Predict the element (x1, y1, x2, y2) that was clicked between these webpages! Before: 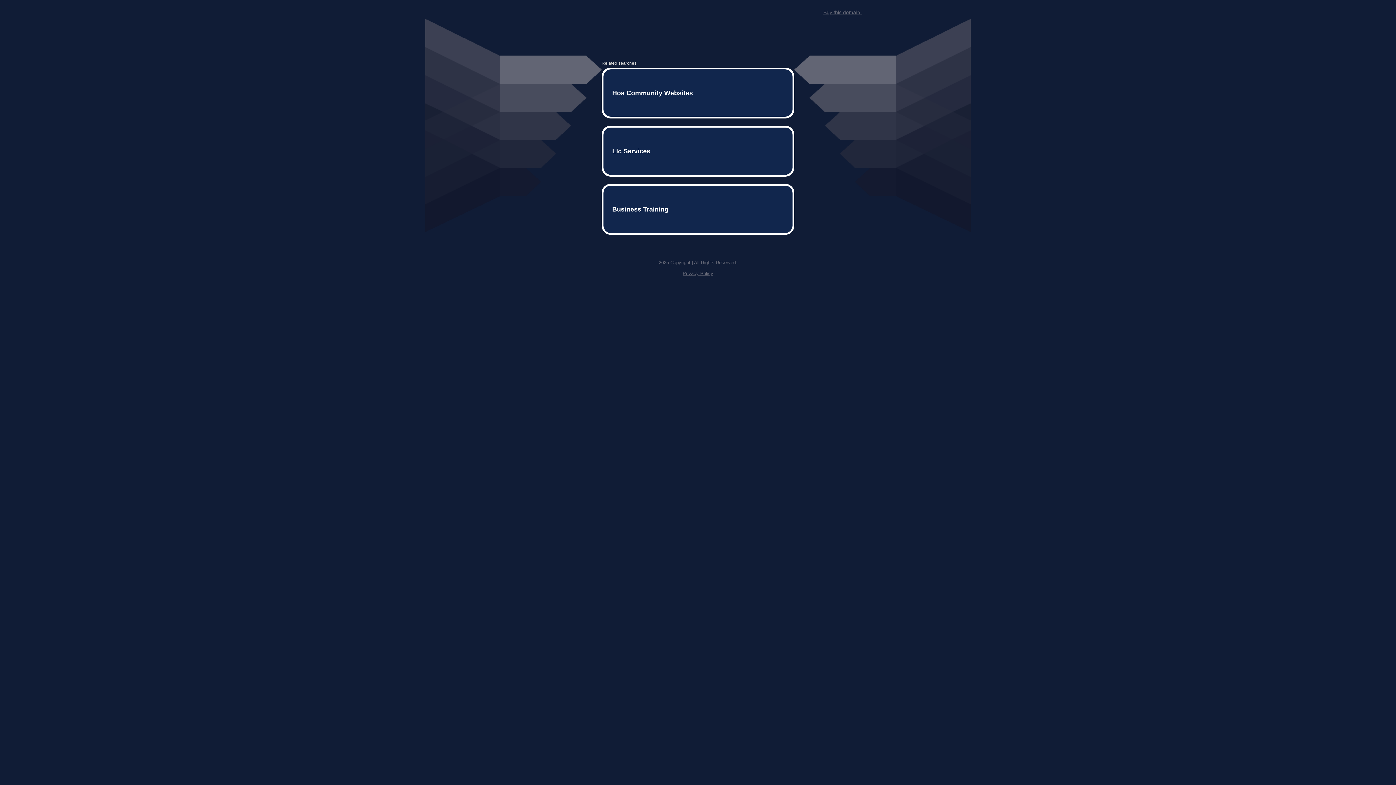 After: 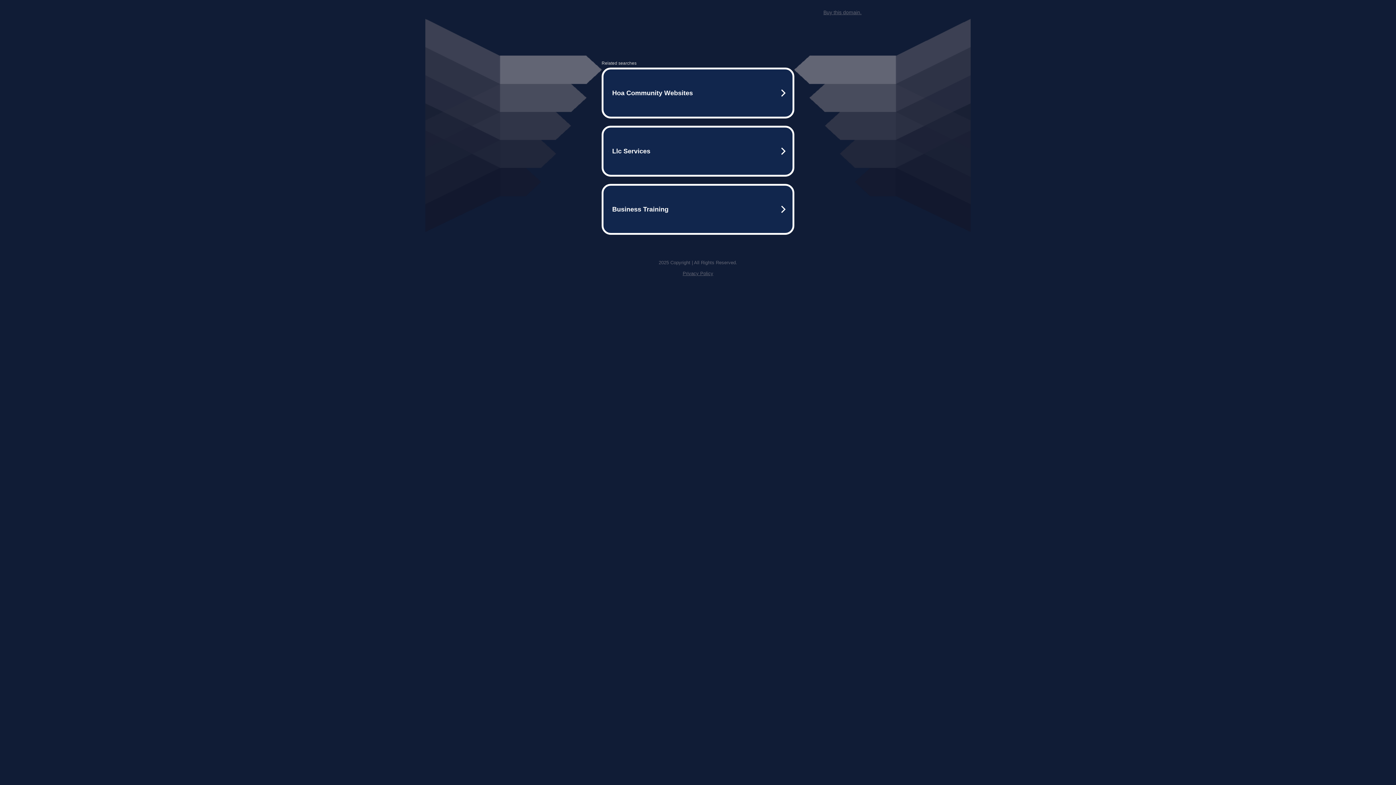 Action: bbox: (823, 9, 861, 15) label: Buy this domain.